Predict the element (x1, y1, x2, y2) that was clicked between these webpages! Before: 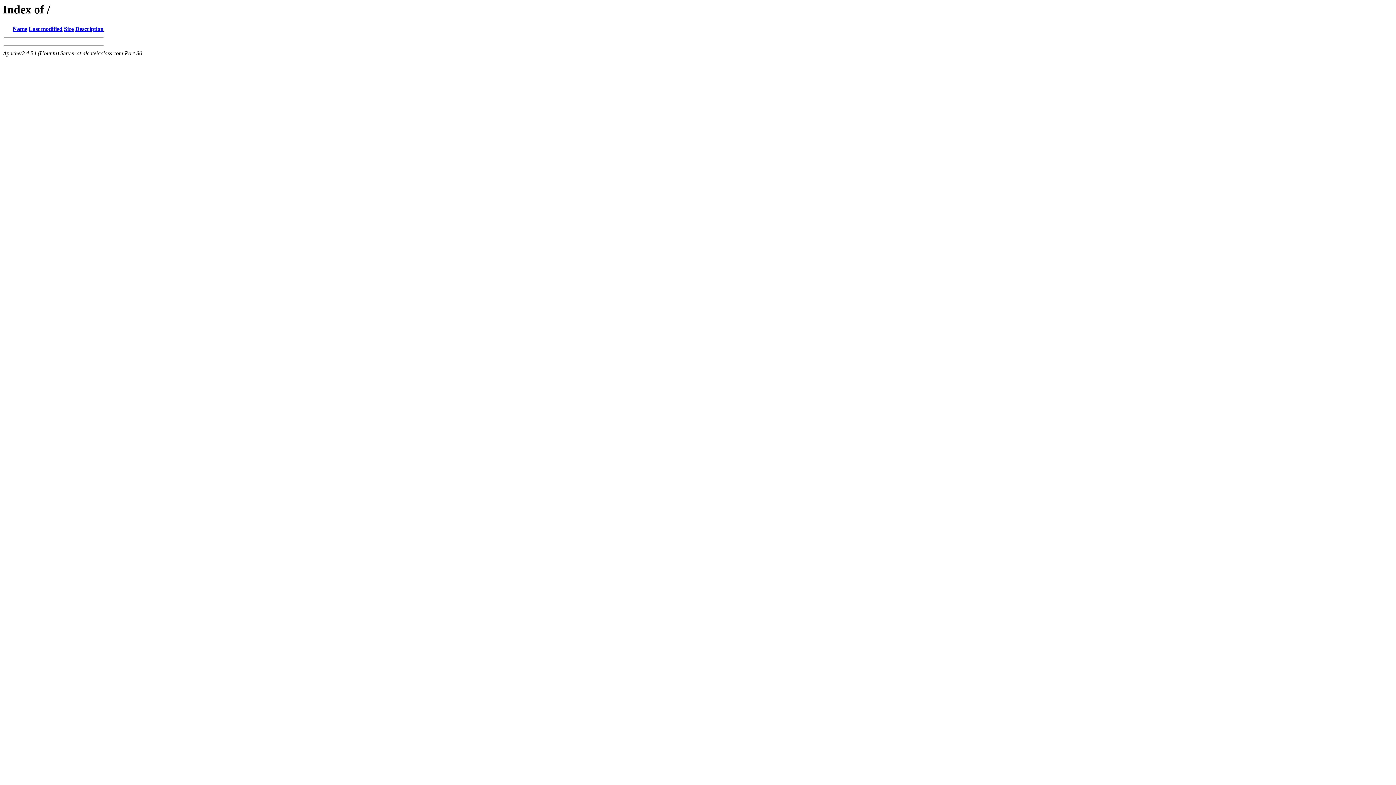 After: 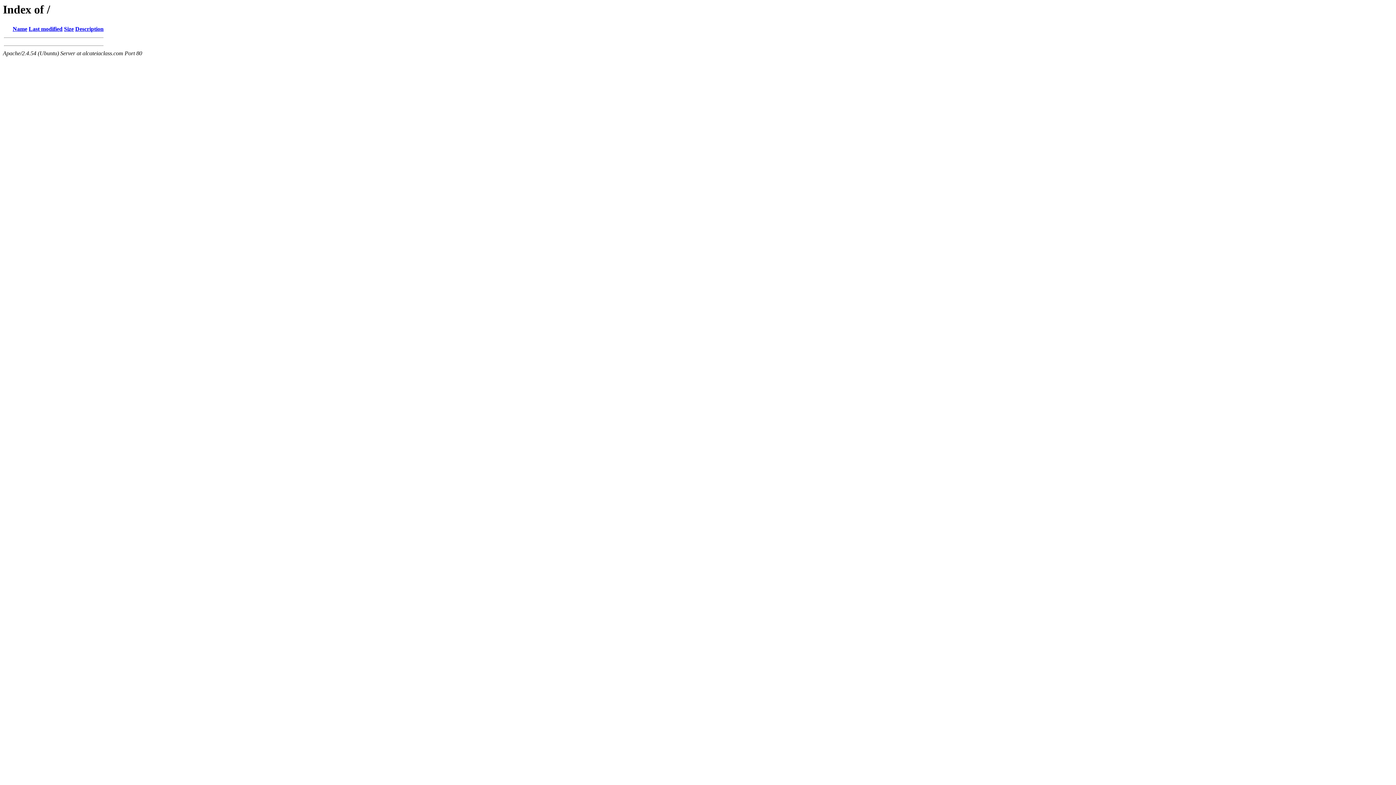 Action: bbox: (28, 25, 62, 32) label: Last modified